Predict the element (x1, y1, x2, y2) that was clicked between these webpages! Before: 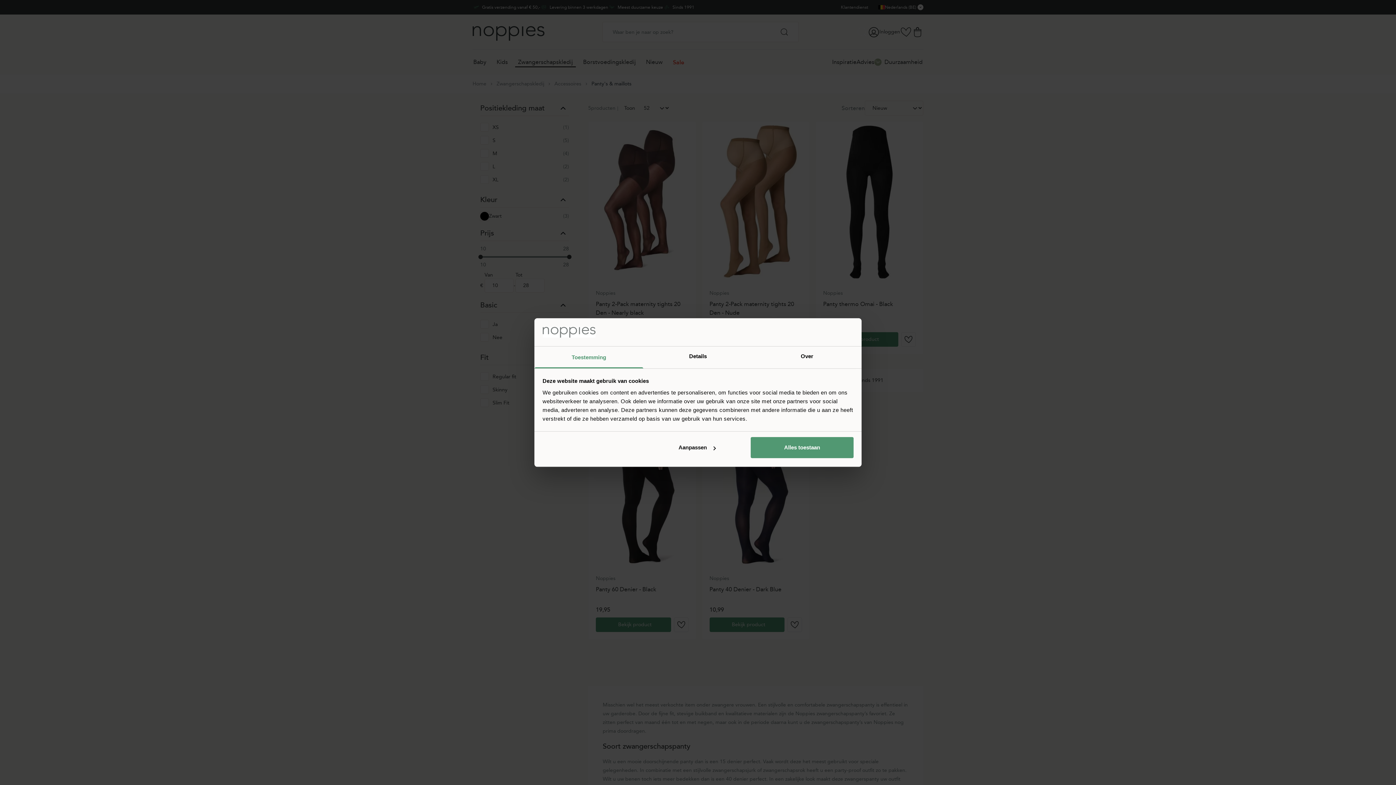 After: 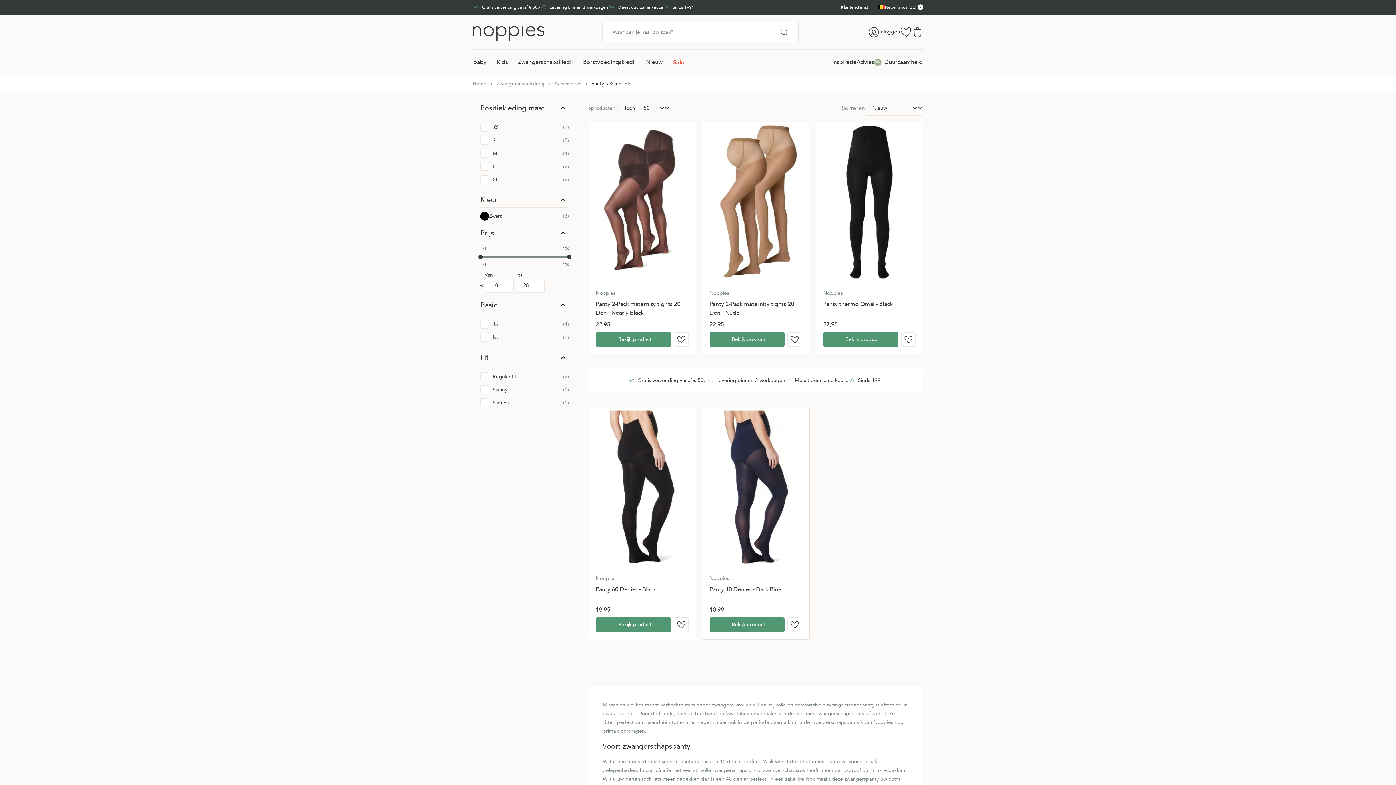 Action: bbox: (751, 437, 853, 458) label: Alles toestaan